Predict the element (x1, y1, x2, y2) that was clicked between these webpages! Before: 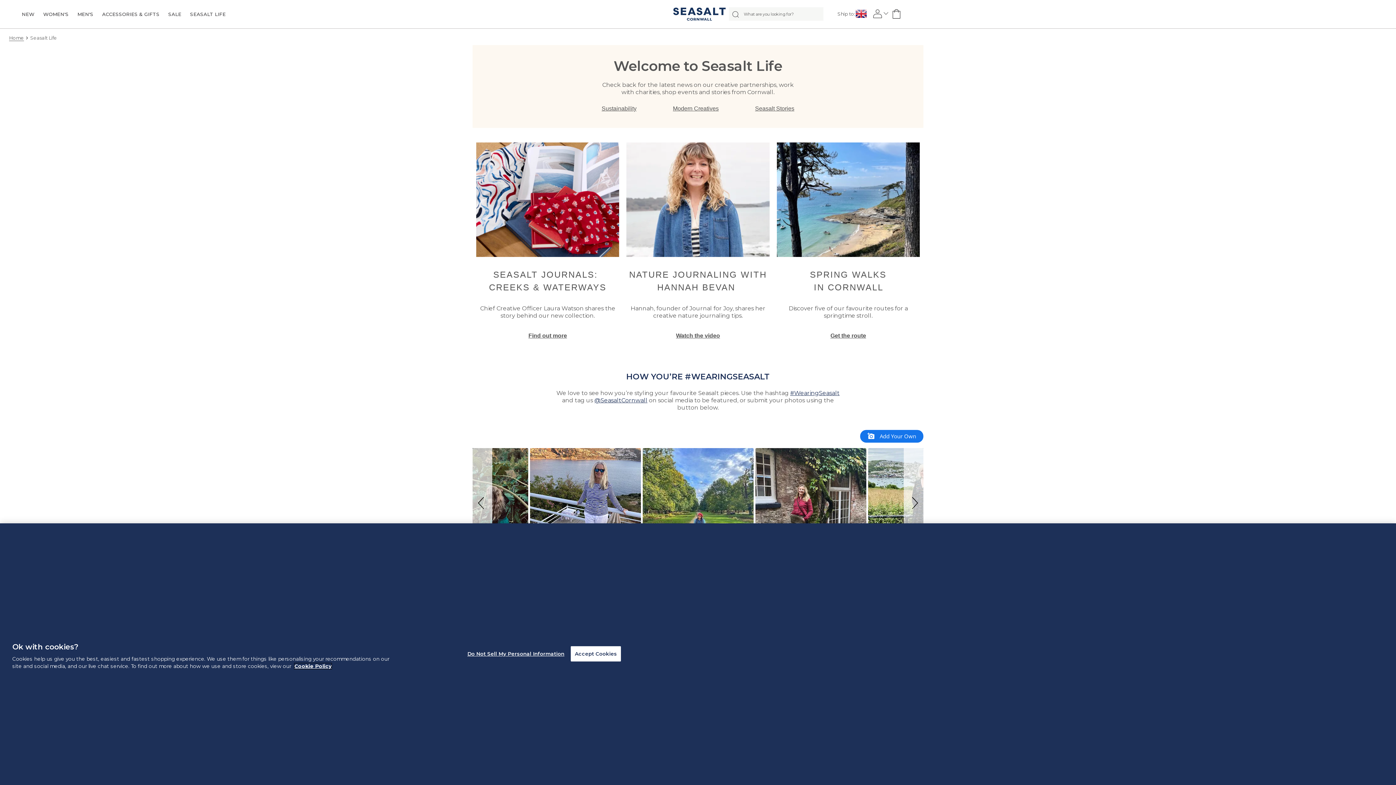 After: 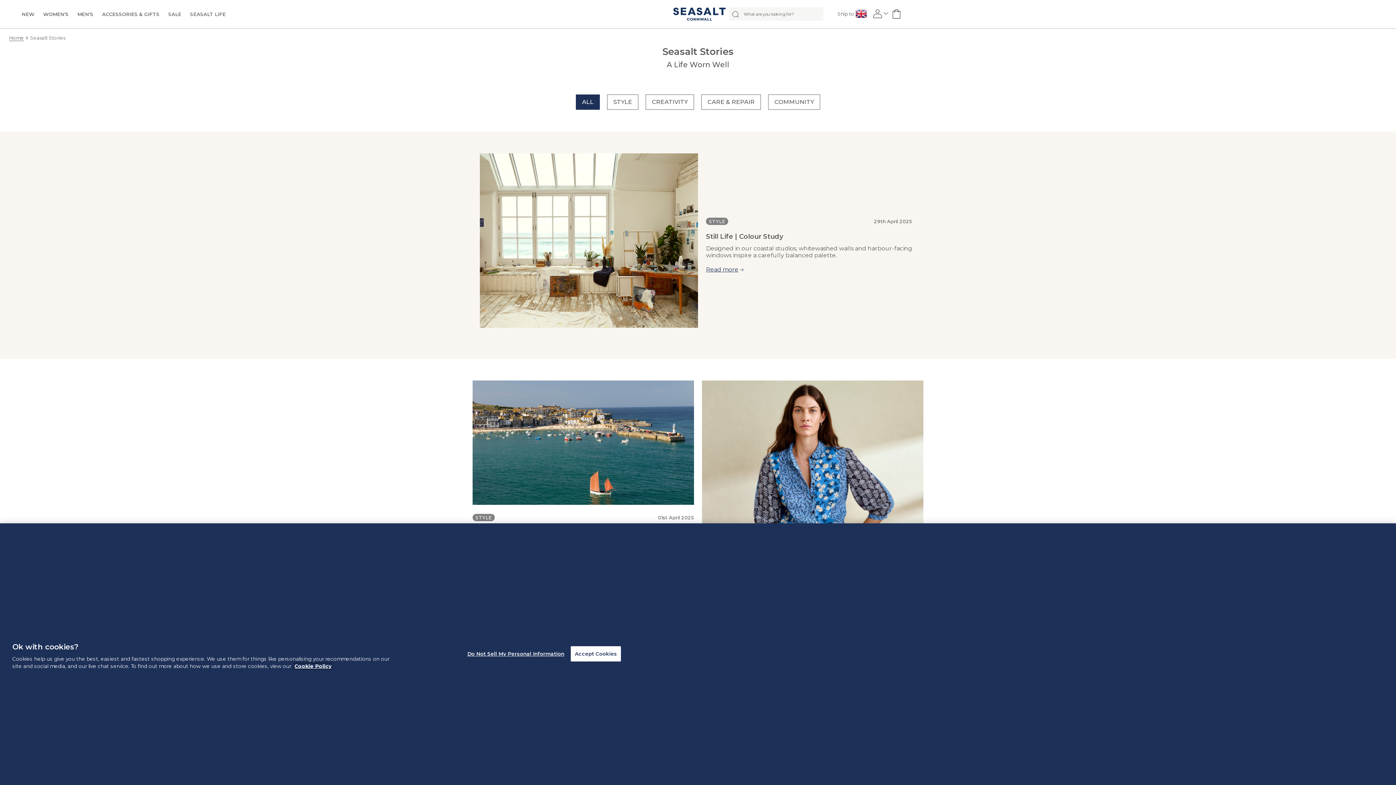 Action: label: SEASALT LIFE bbox: (185, 0, 230, 28)